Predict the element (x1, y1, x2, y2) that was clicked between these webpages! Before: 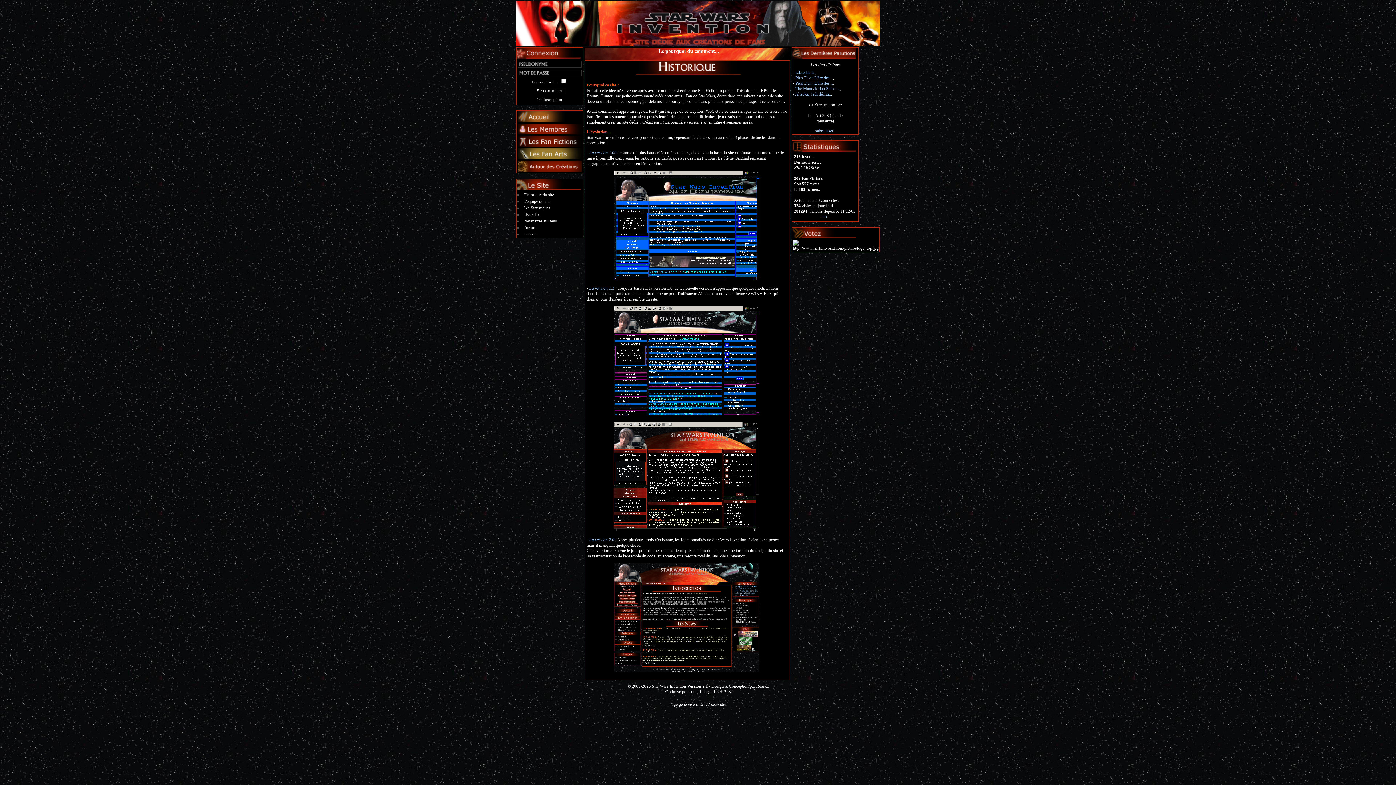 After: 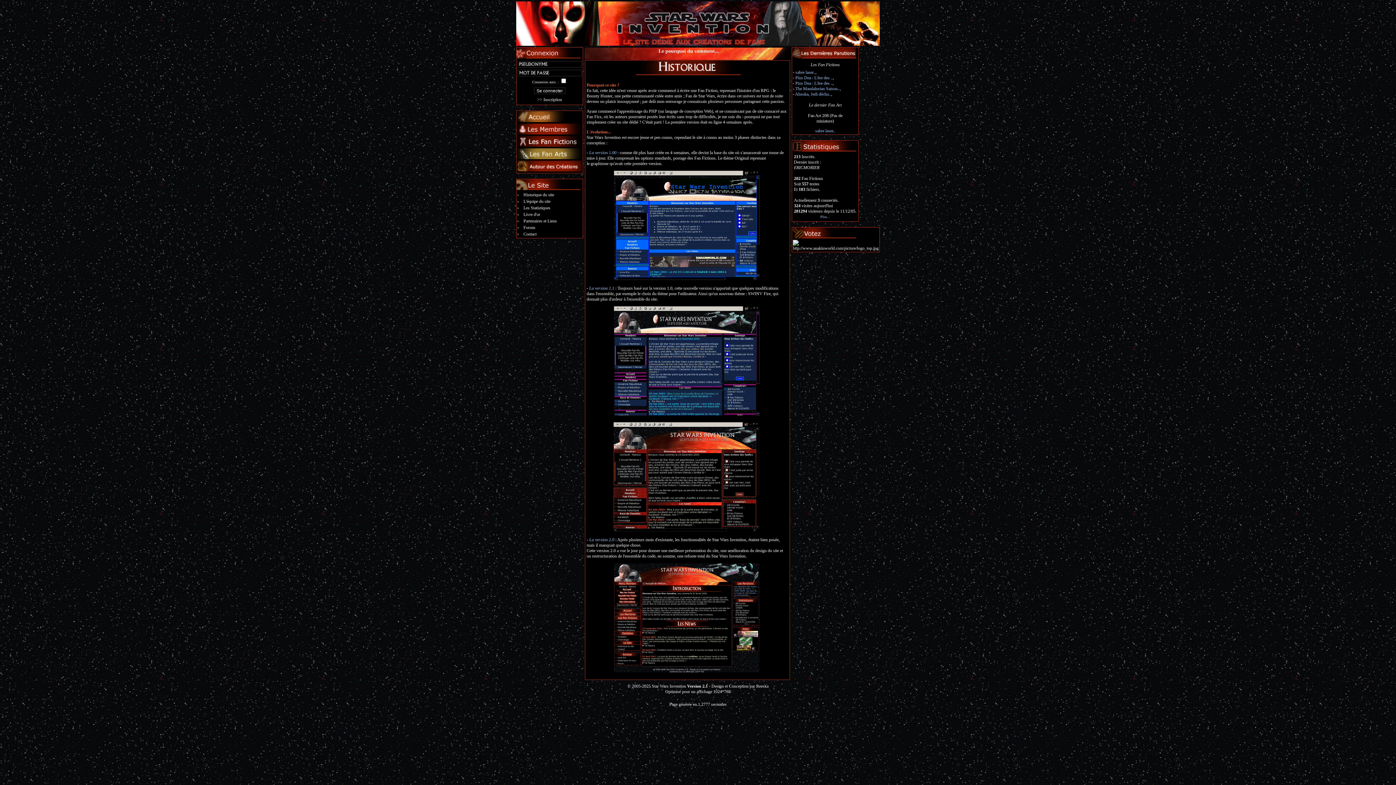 Action: bbox: (614, 276, 759, 281)